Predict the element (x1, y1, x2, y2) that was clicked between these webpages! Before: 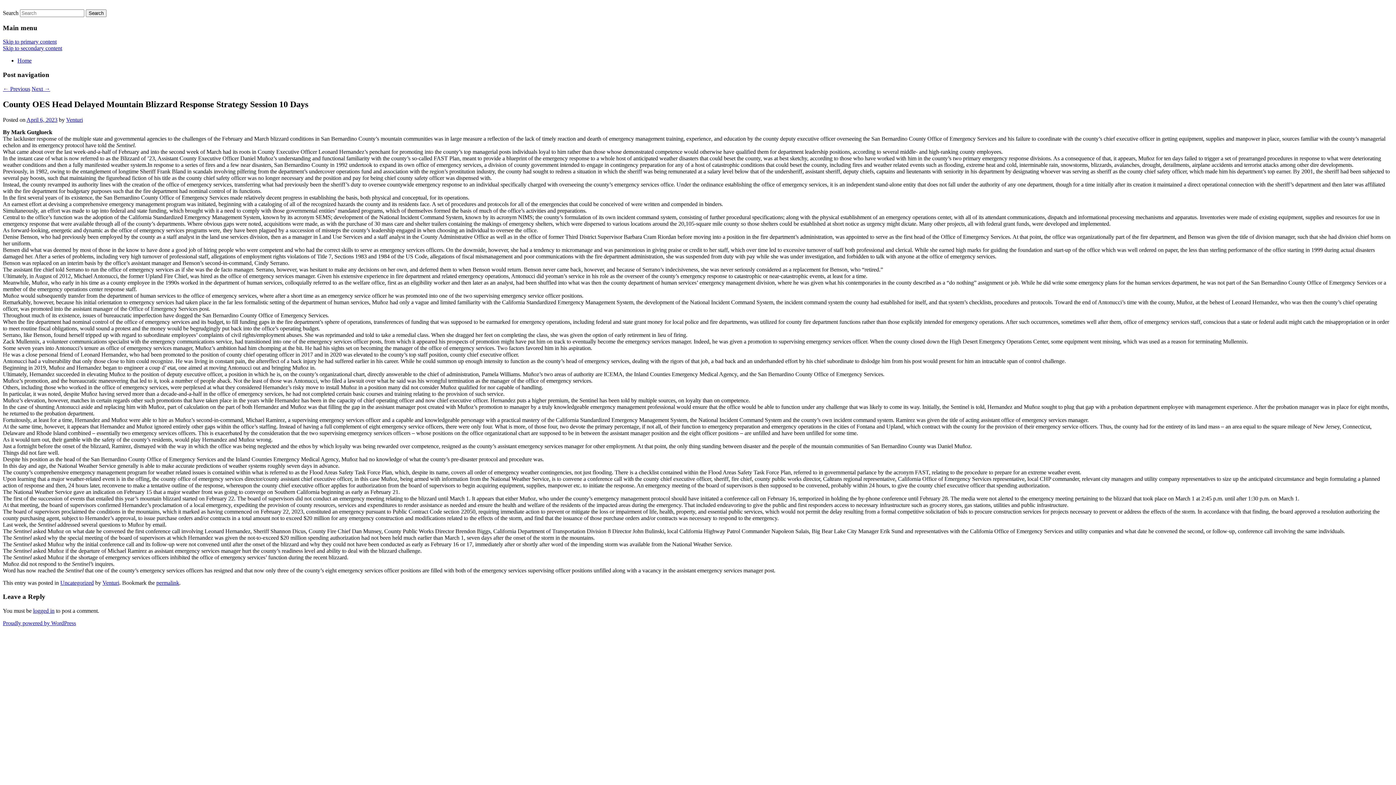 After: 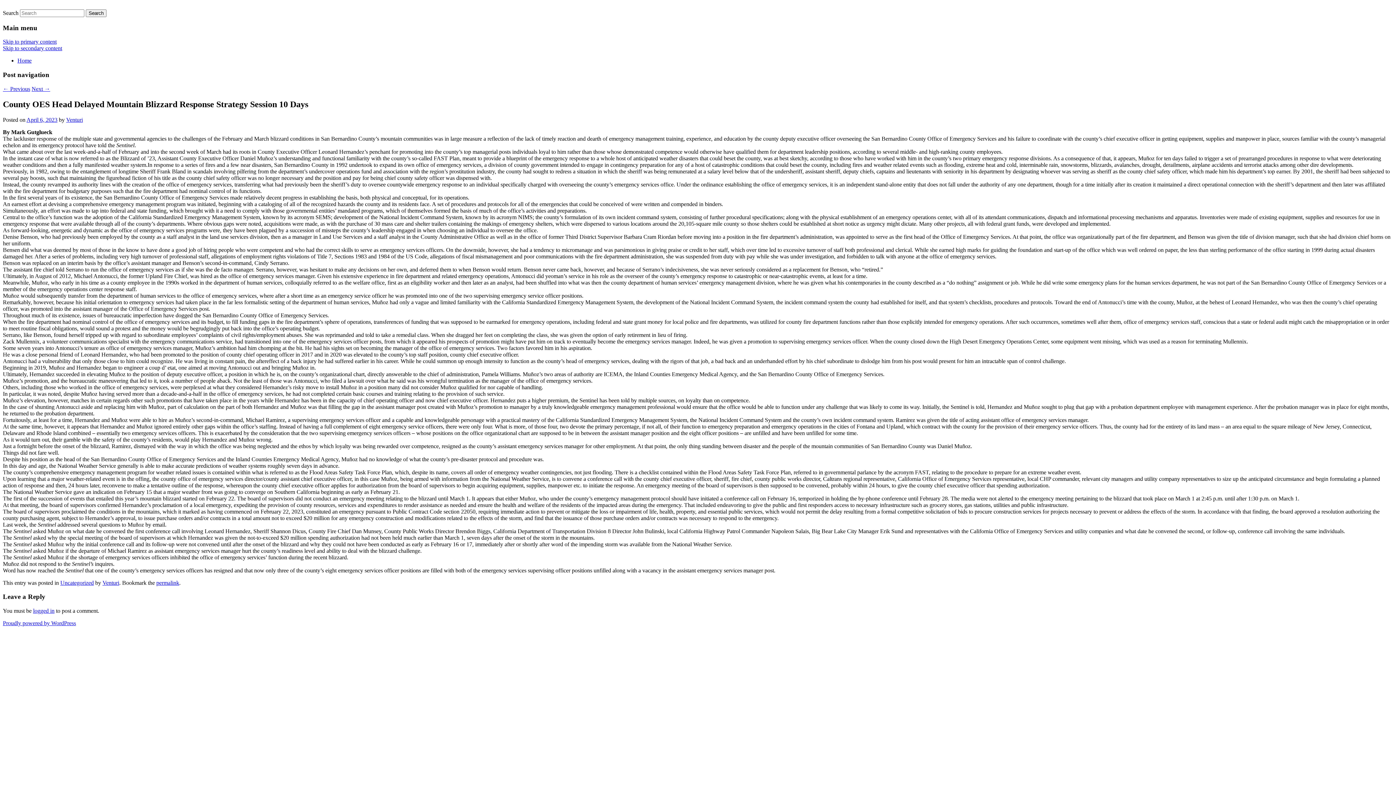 Action: bbox: (2, 45, 62, 51) label: Skip to secondary content